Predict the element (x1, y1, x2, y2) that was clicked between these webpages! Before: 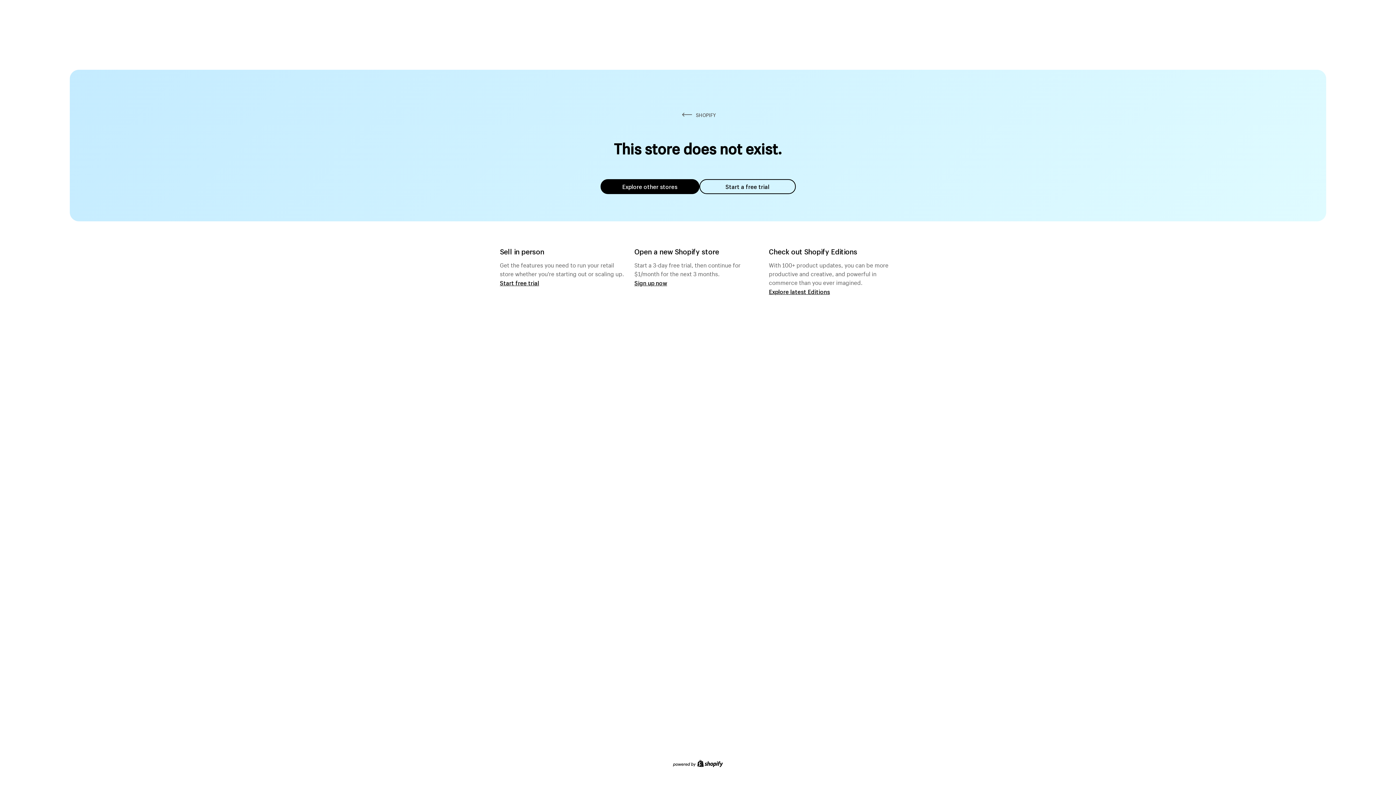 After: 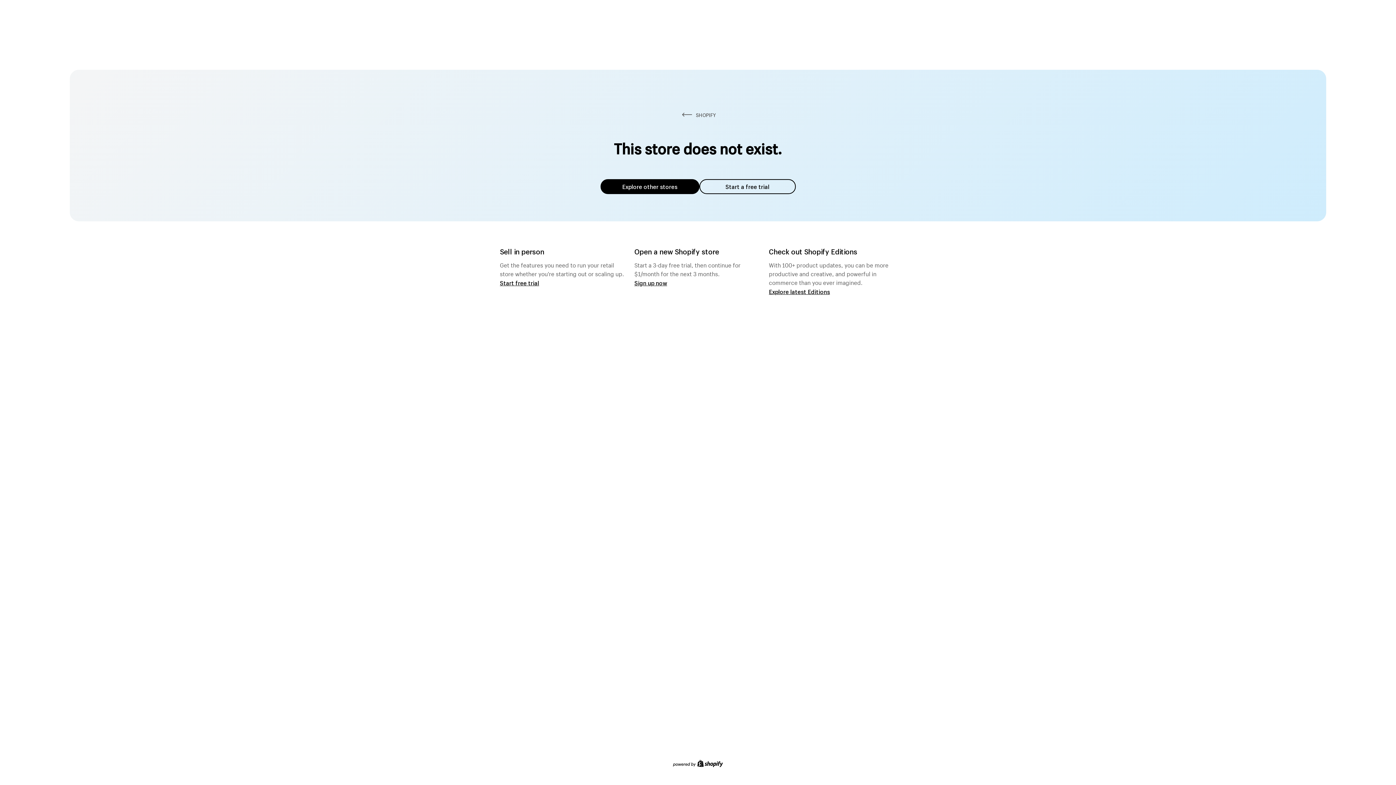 Action: bbox: (600, 179, 699, 194) label: Explore other stores